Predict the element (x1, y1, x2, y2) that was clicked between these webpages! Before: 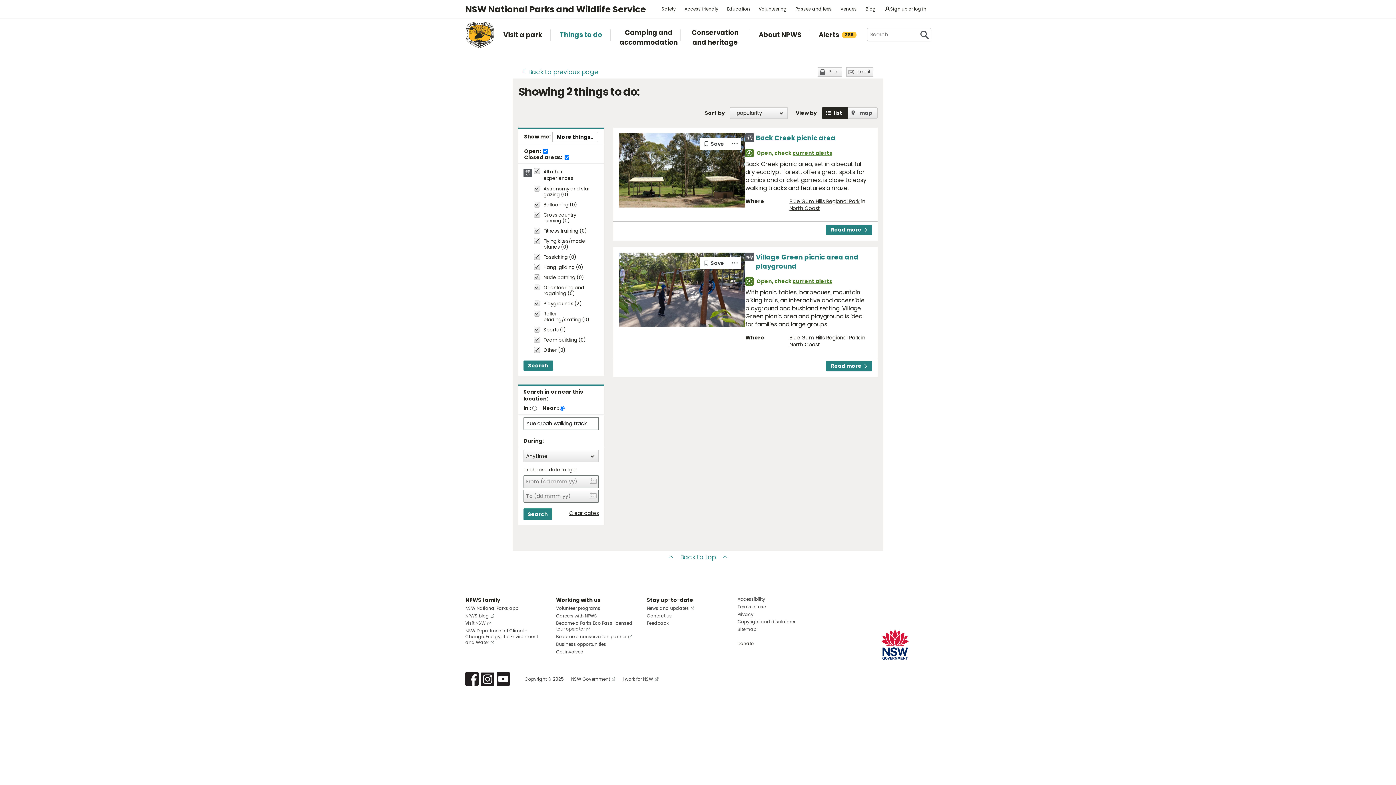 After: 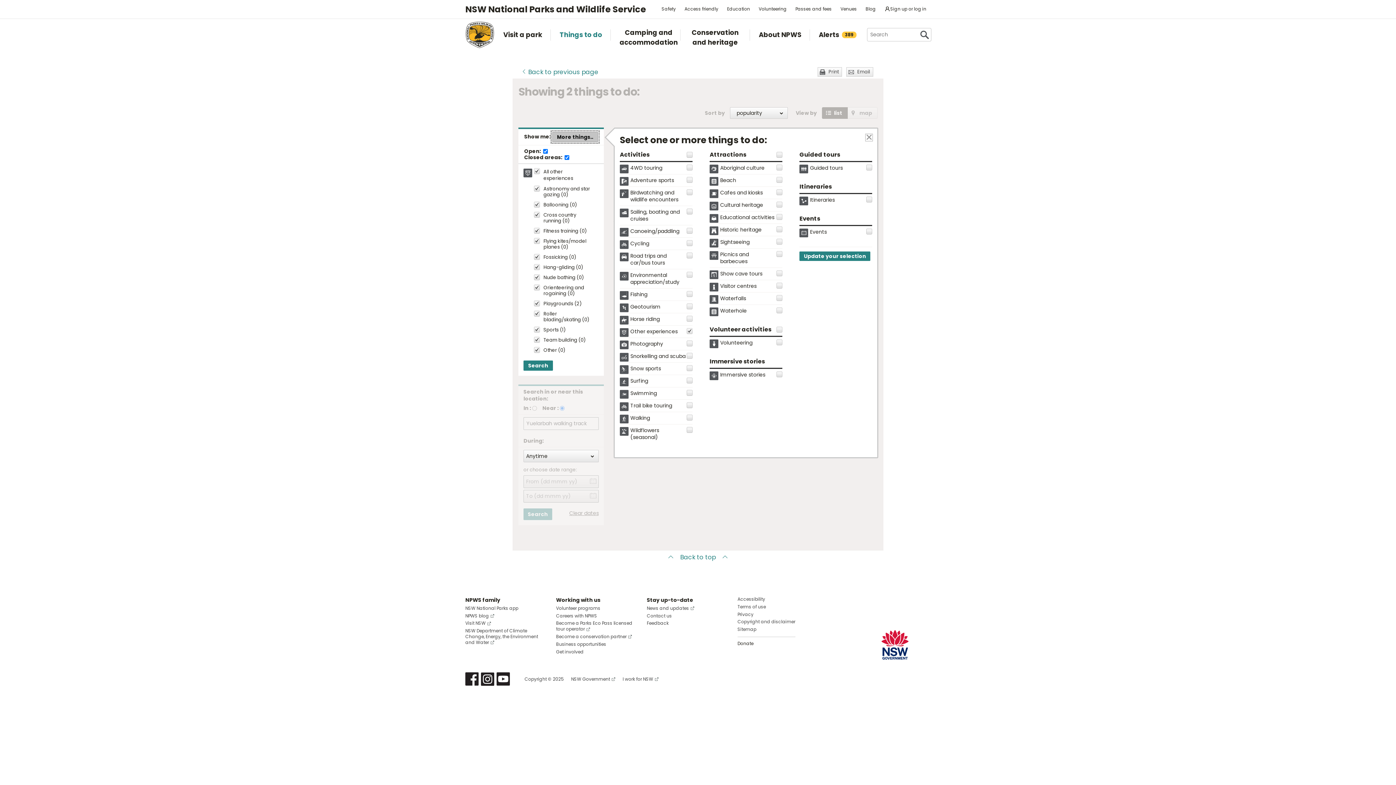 Action: label: More things.. bbox: (552, 131, 598, 142)